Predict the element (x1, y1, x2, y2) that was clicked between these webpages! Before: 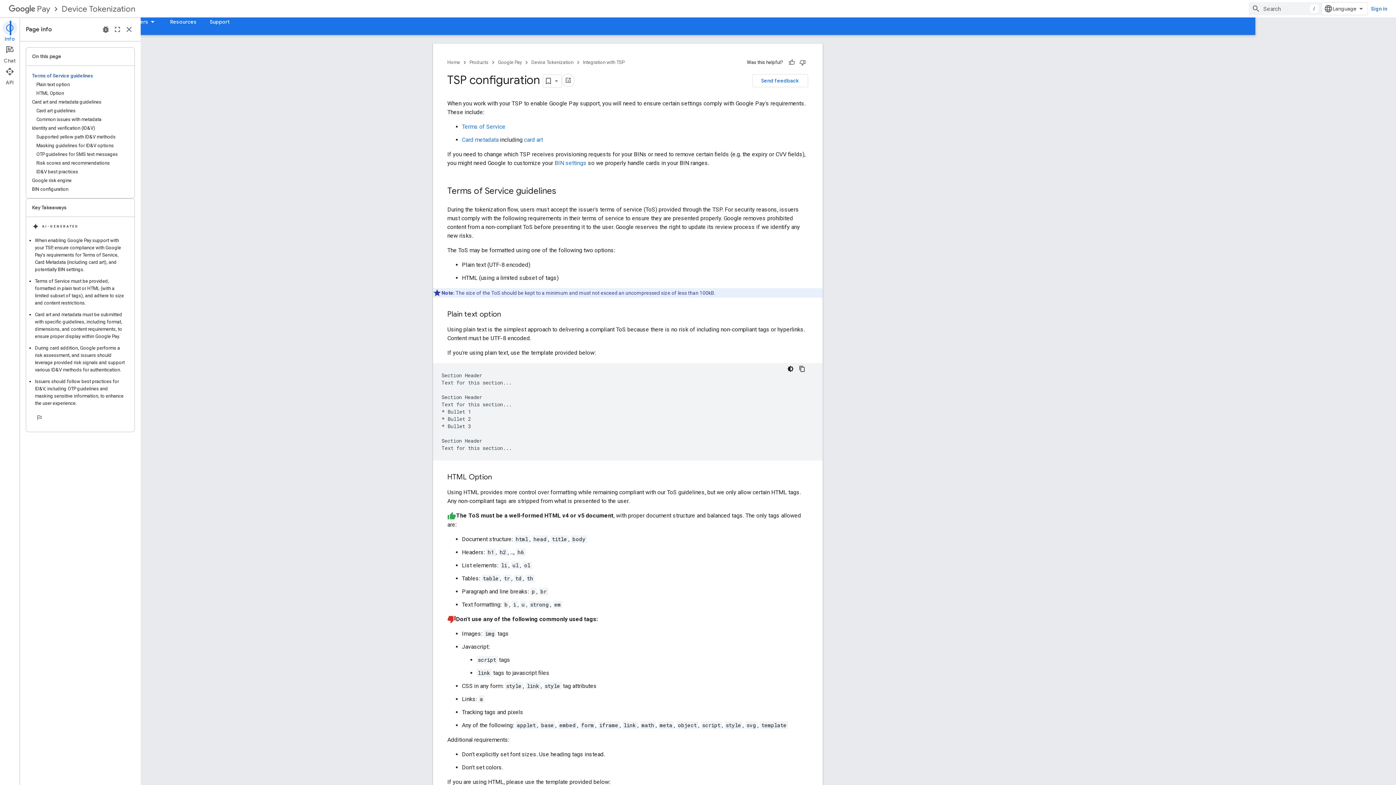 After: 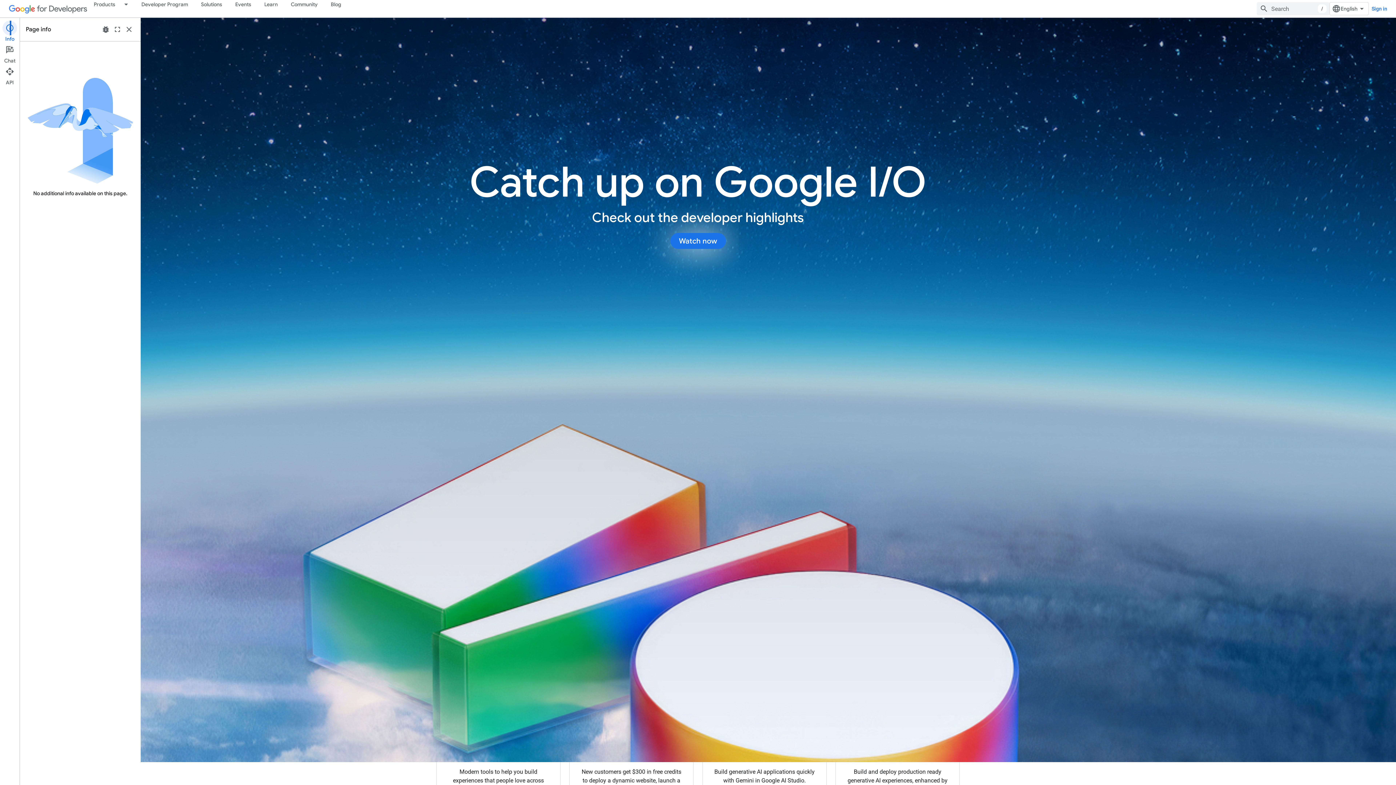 Action: bbox: (508, 58, 520, 66) label: Home